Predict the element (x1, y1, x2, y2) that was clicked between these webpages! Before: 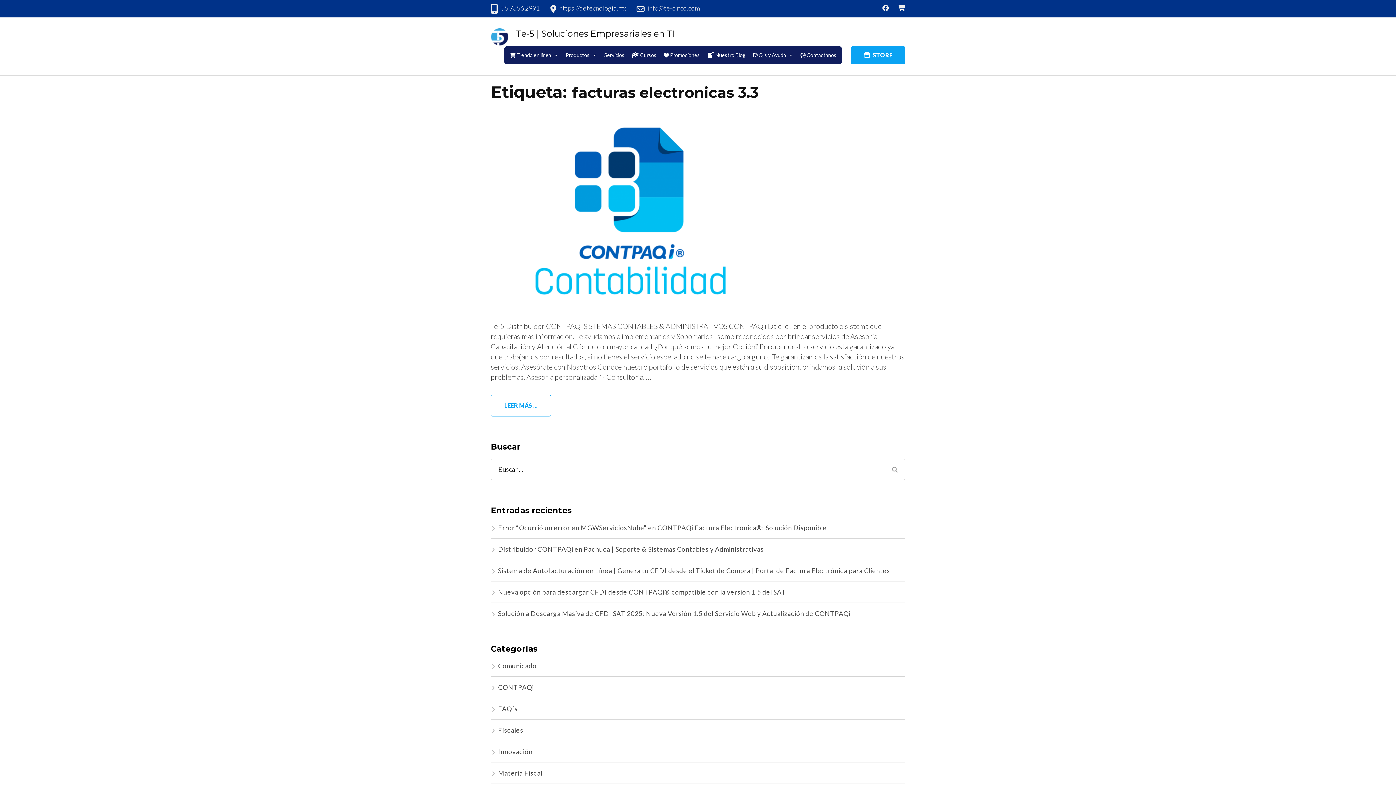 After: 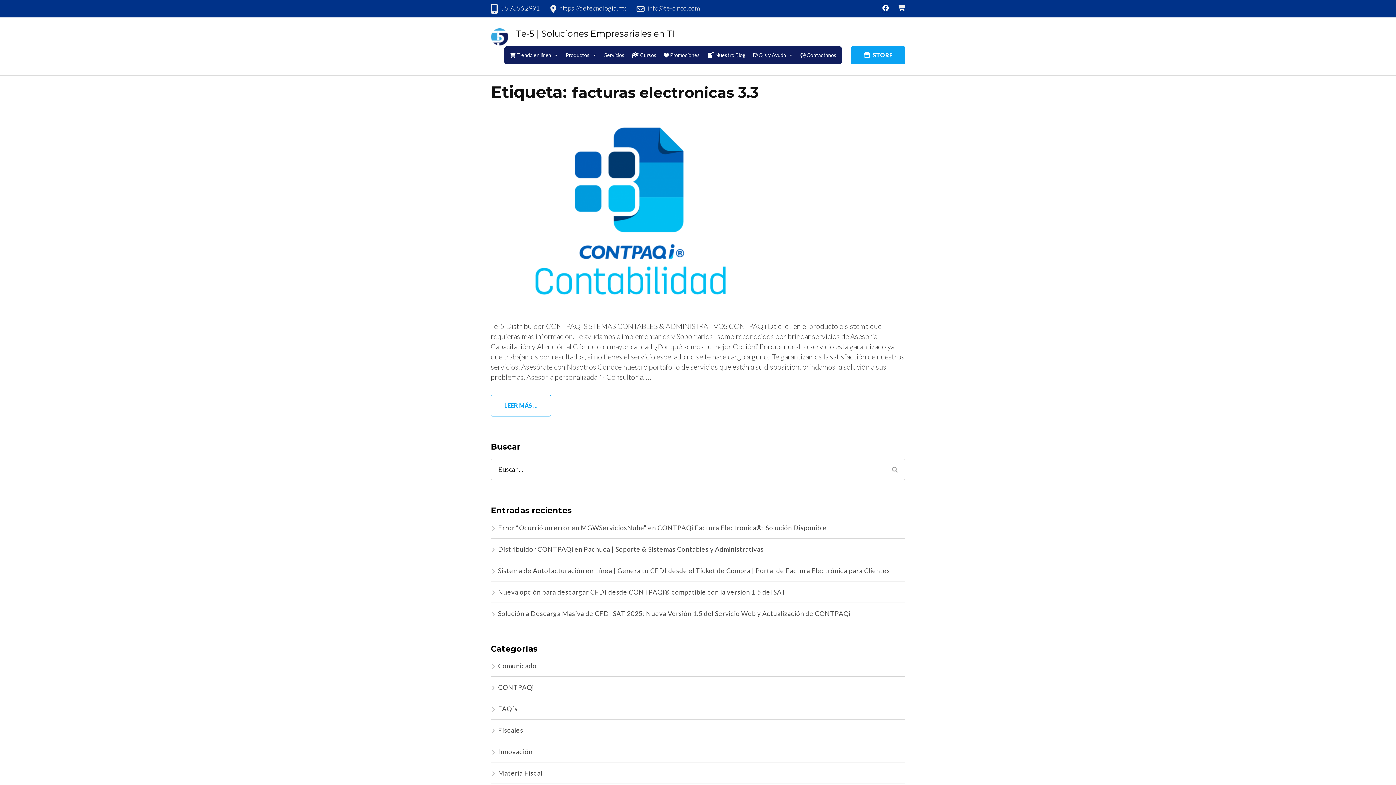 Action: bbox: (882, 4, 889, 12)